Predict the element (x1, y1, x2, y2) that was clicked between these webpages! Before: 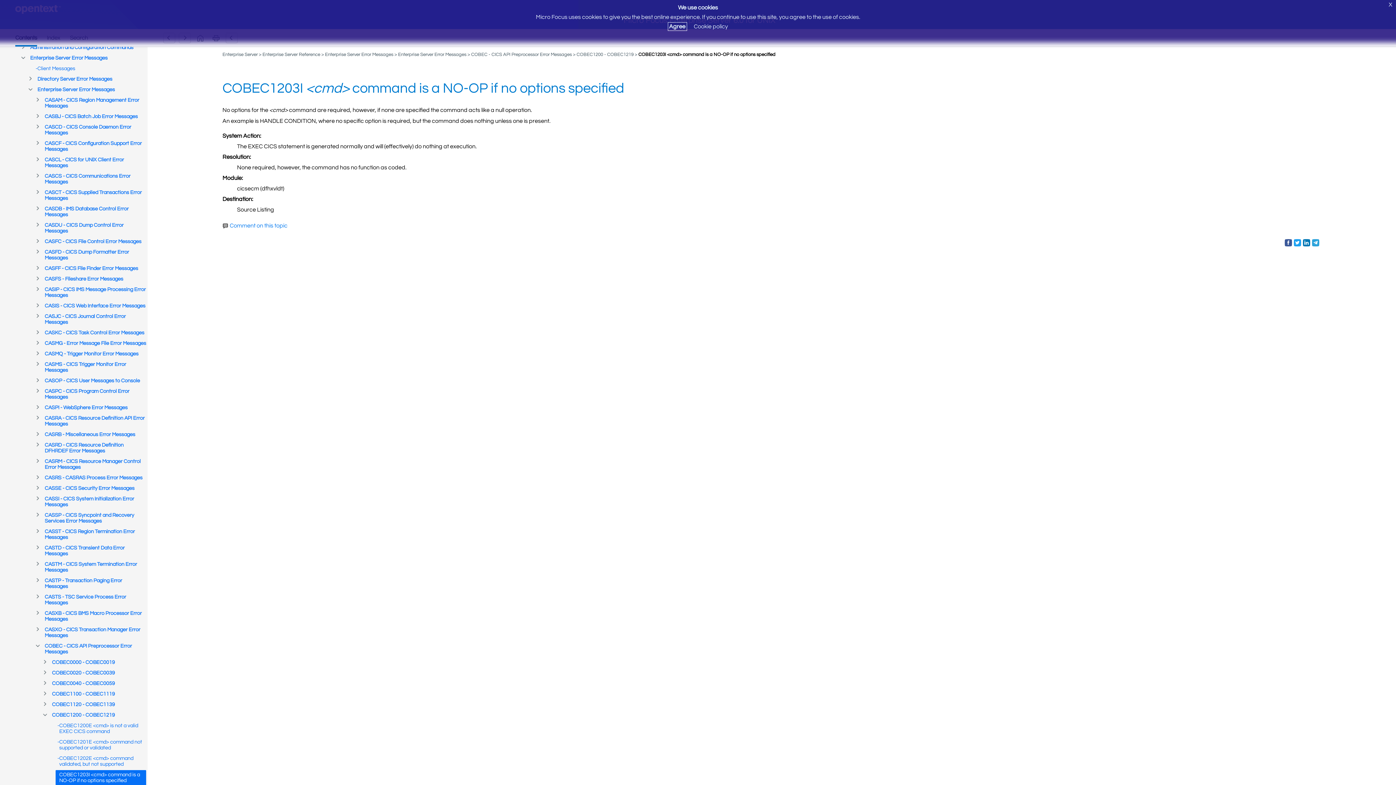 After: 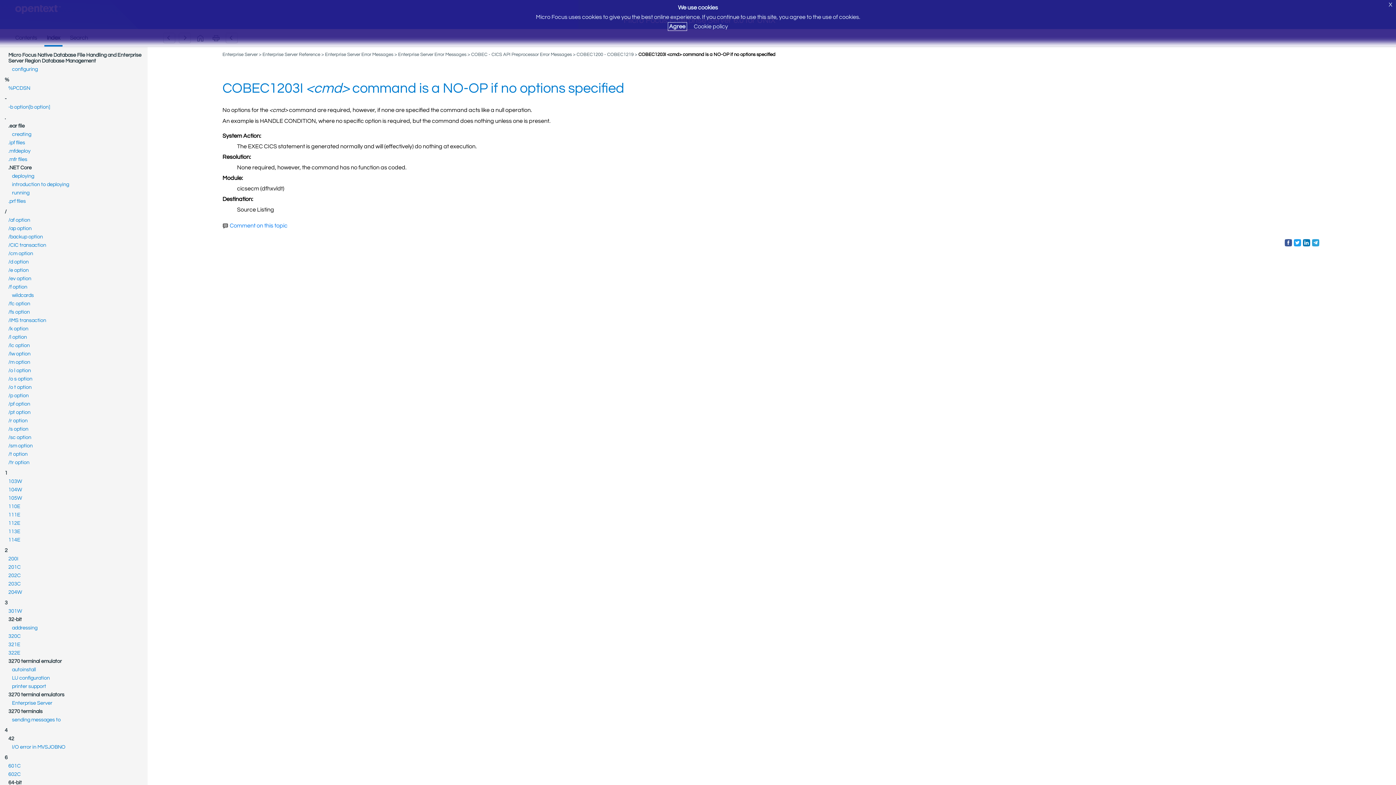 Action: bbox: (44, 34, 62, 45)